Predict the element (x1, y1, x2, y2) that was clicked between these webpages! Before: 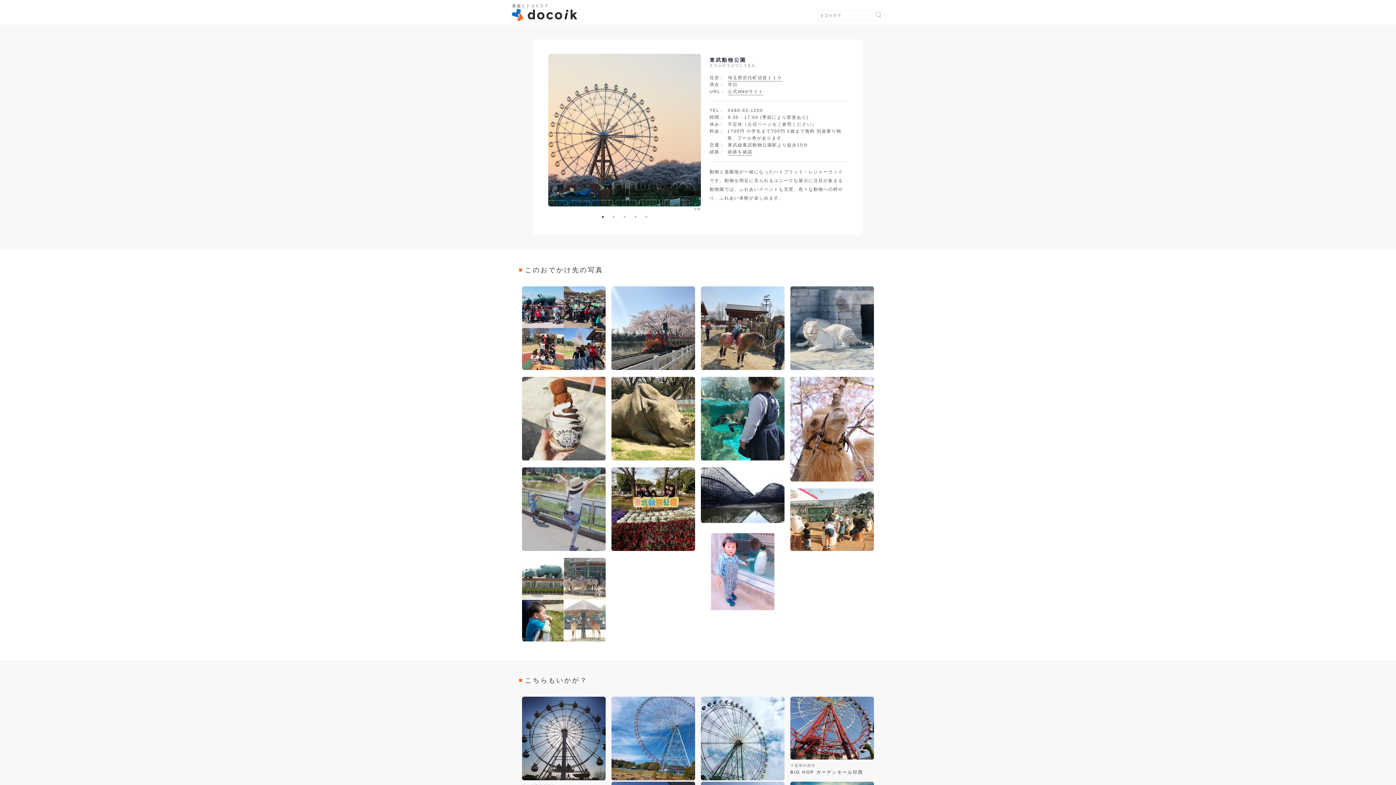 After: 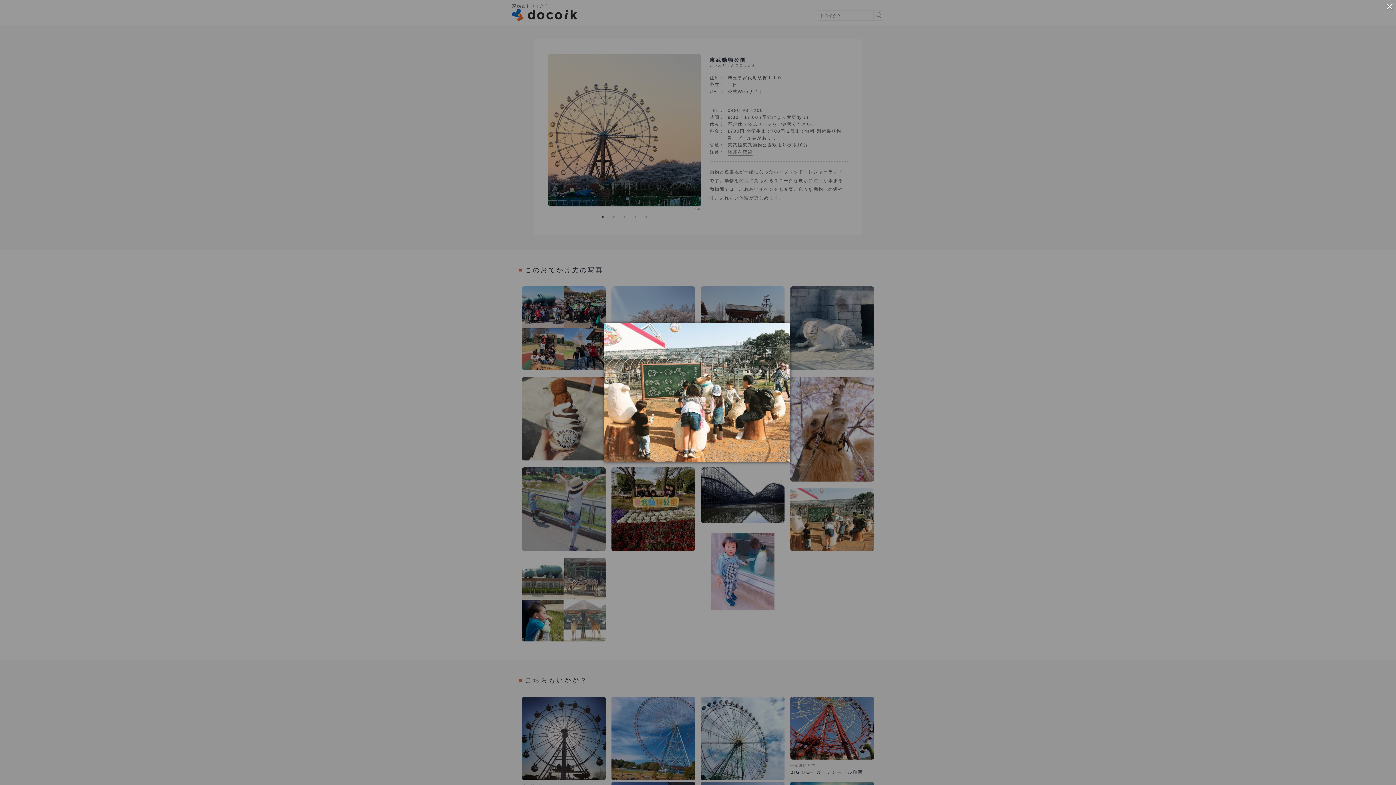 Action: bbox: (790, 483, 874, 489)